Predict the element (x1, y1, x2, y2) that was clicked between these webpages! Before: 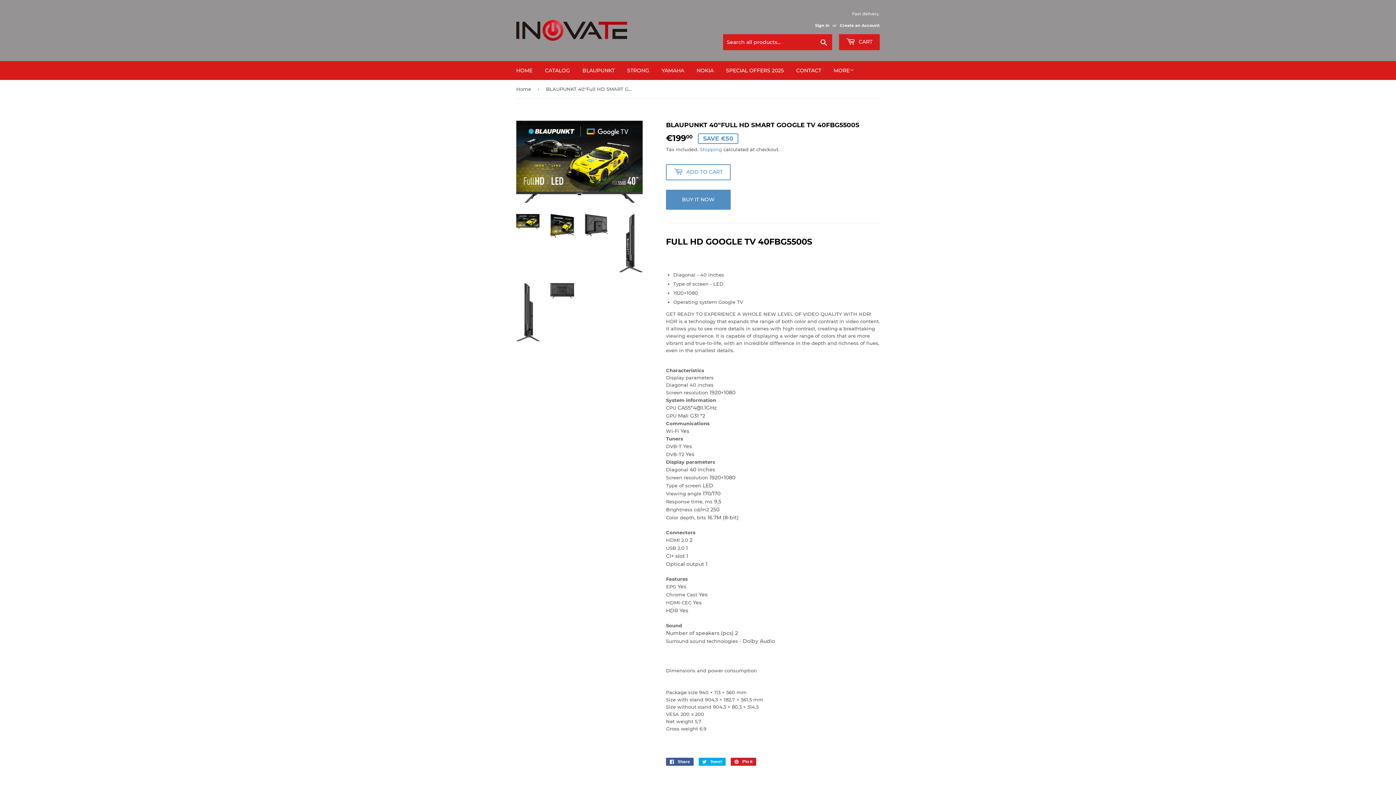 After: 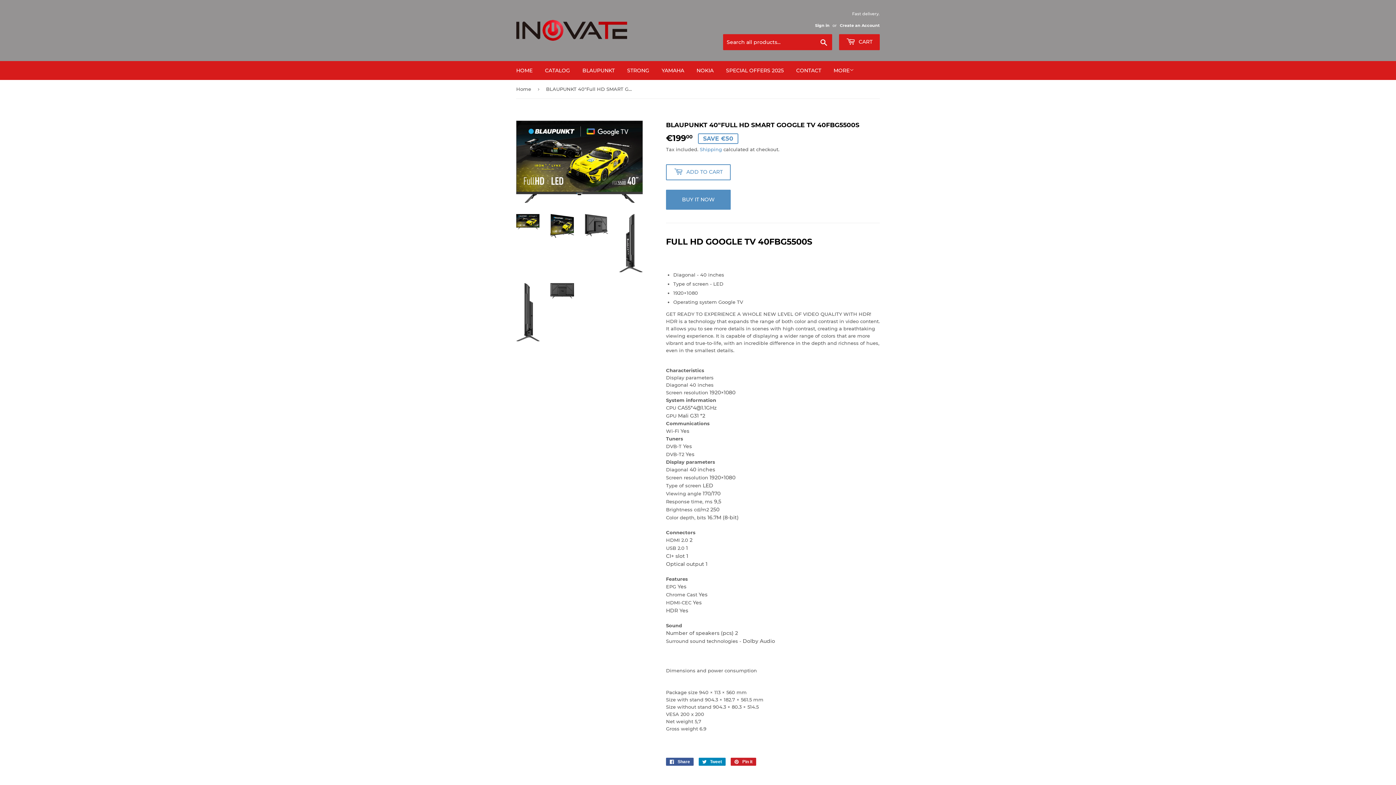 Action: bbox: (698, 758, 725, 766) label:  Tweet
Tweet on Twitter